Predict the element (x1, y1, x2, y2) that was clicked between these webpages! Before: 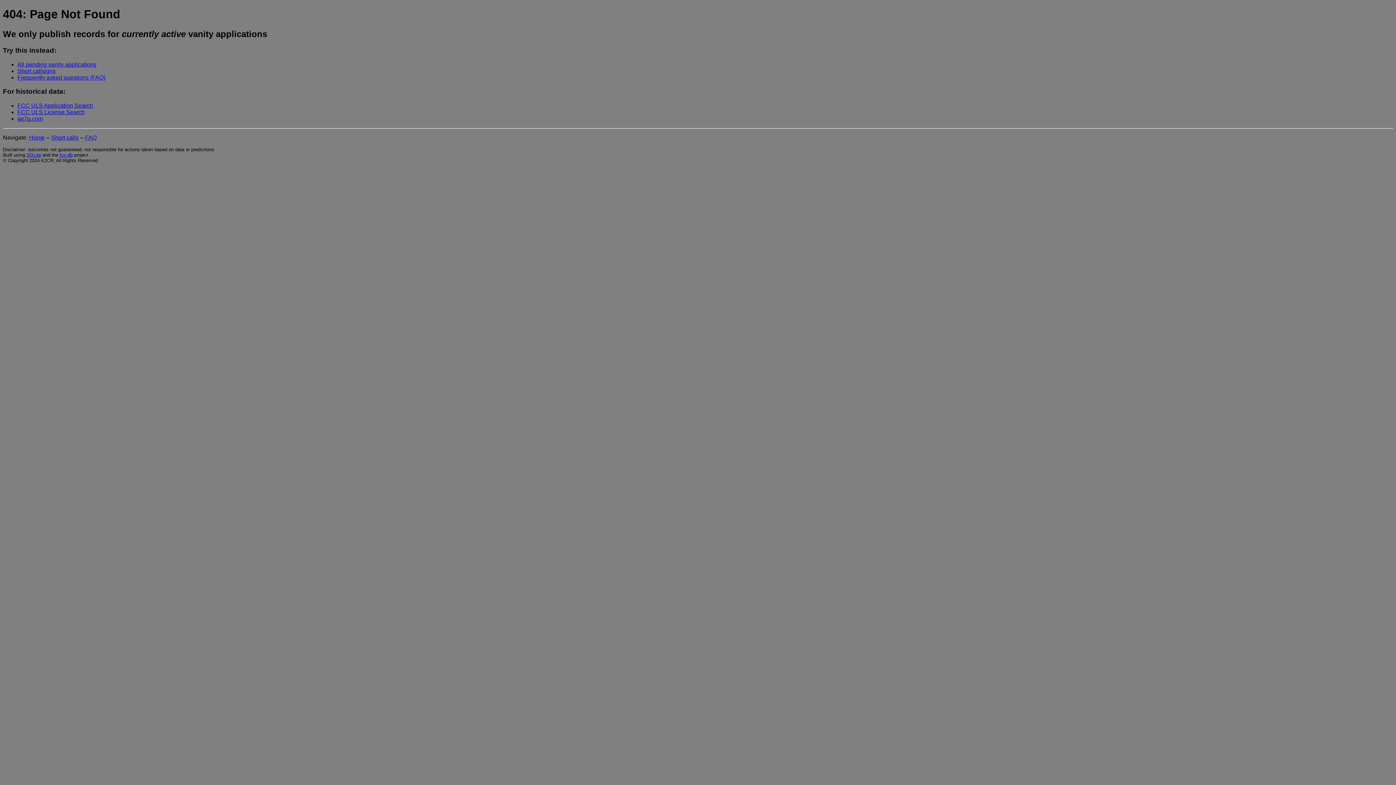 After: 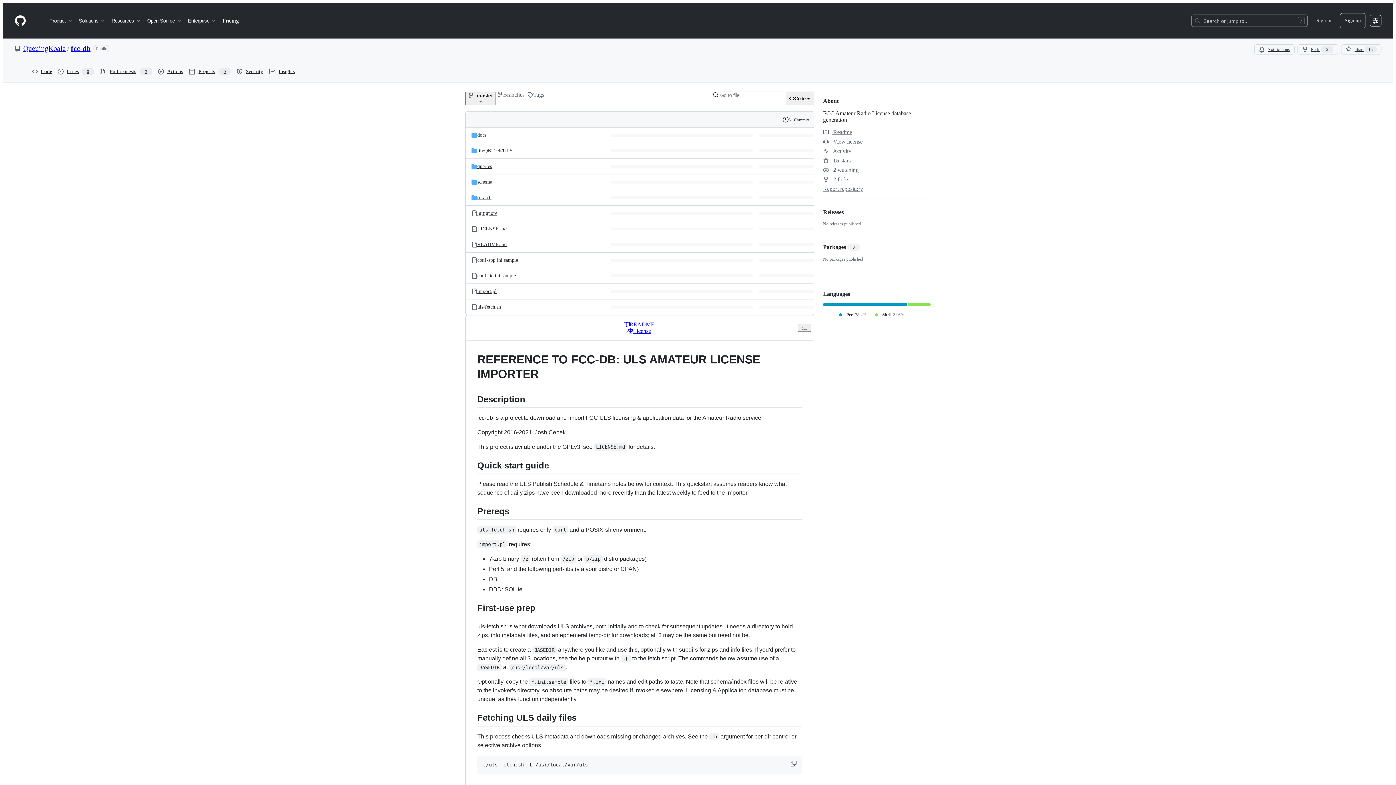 Action: bbox: (59, 152, 72, 157) label: fcc-db